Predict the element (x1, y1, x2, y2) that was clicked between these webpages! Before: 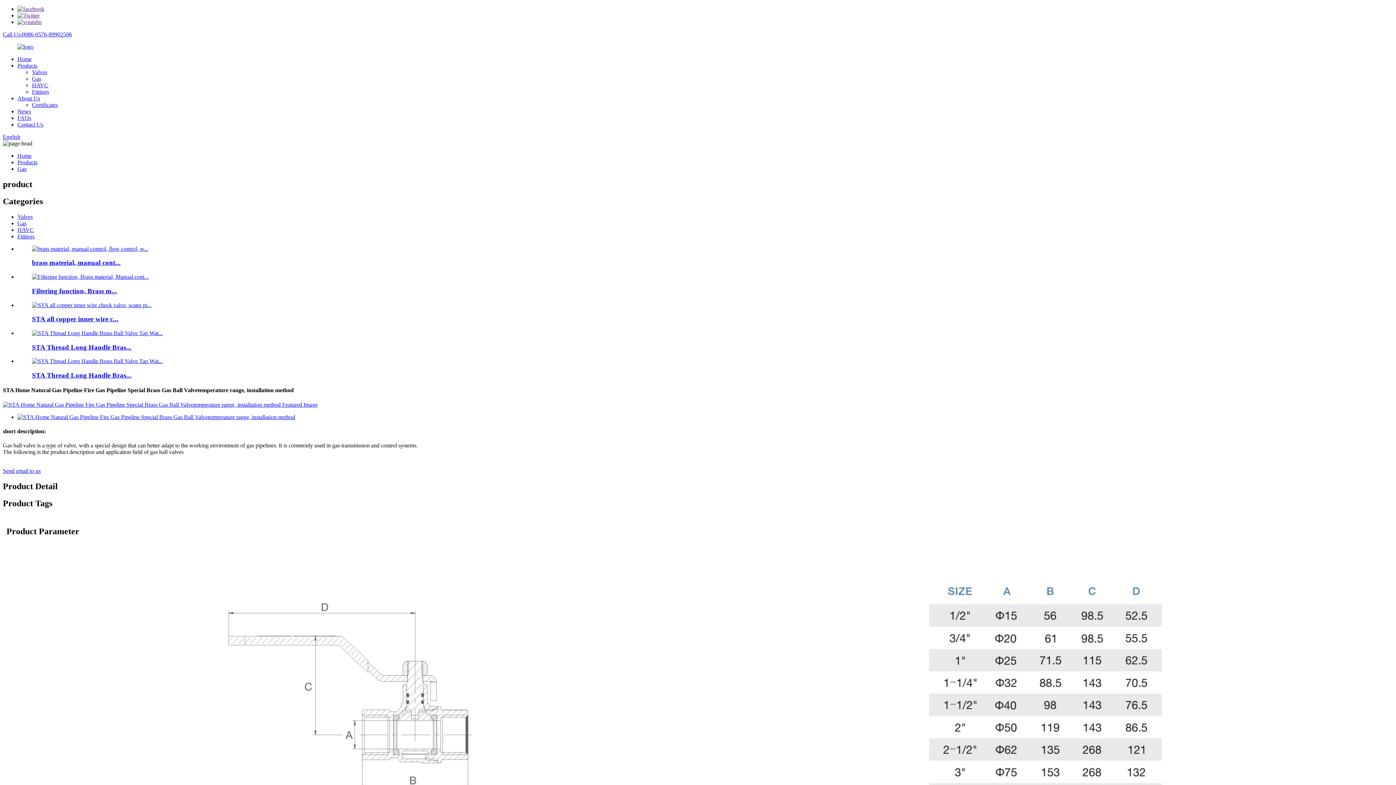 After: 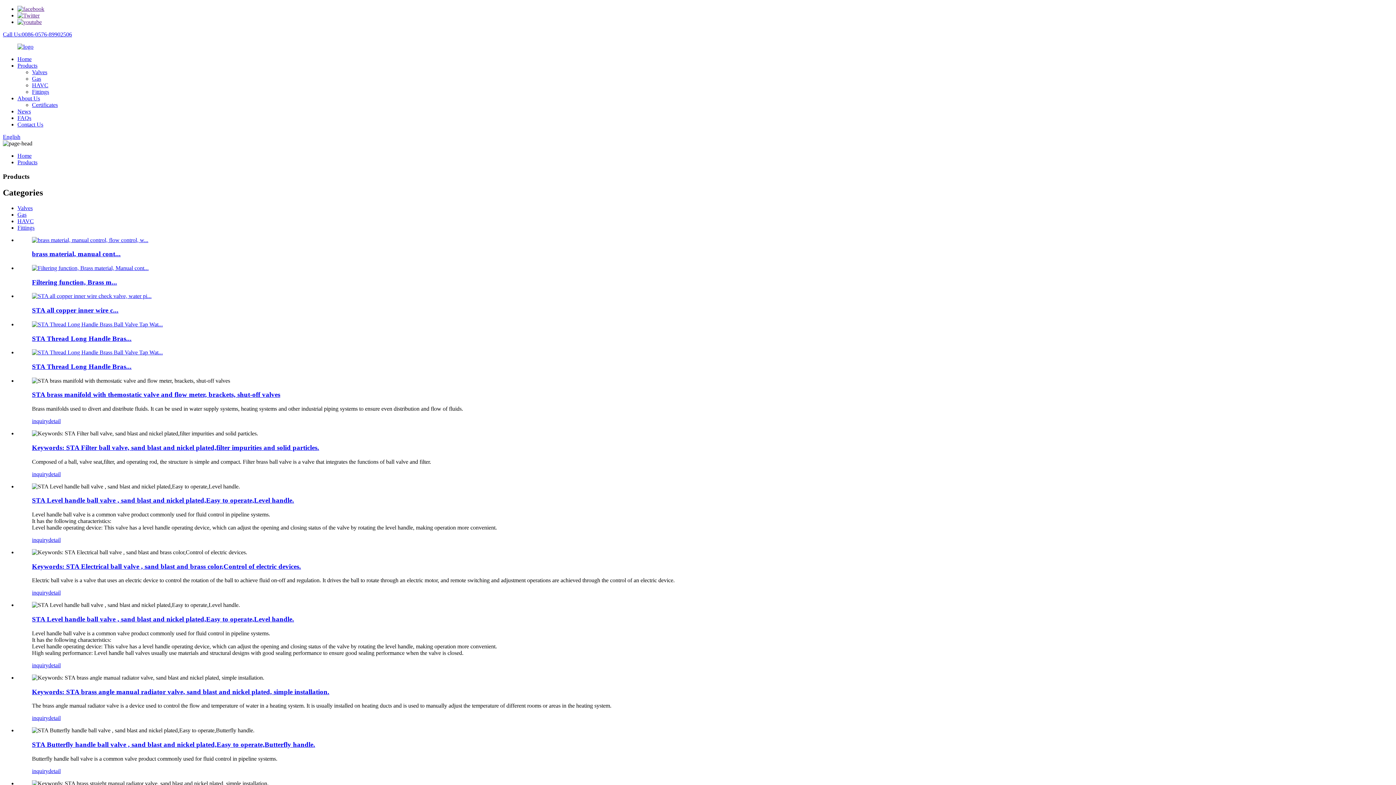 Action: label: Products bbox: (17, 159, 37, 165)